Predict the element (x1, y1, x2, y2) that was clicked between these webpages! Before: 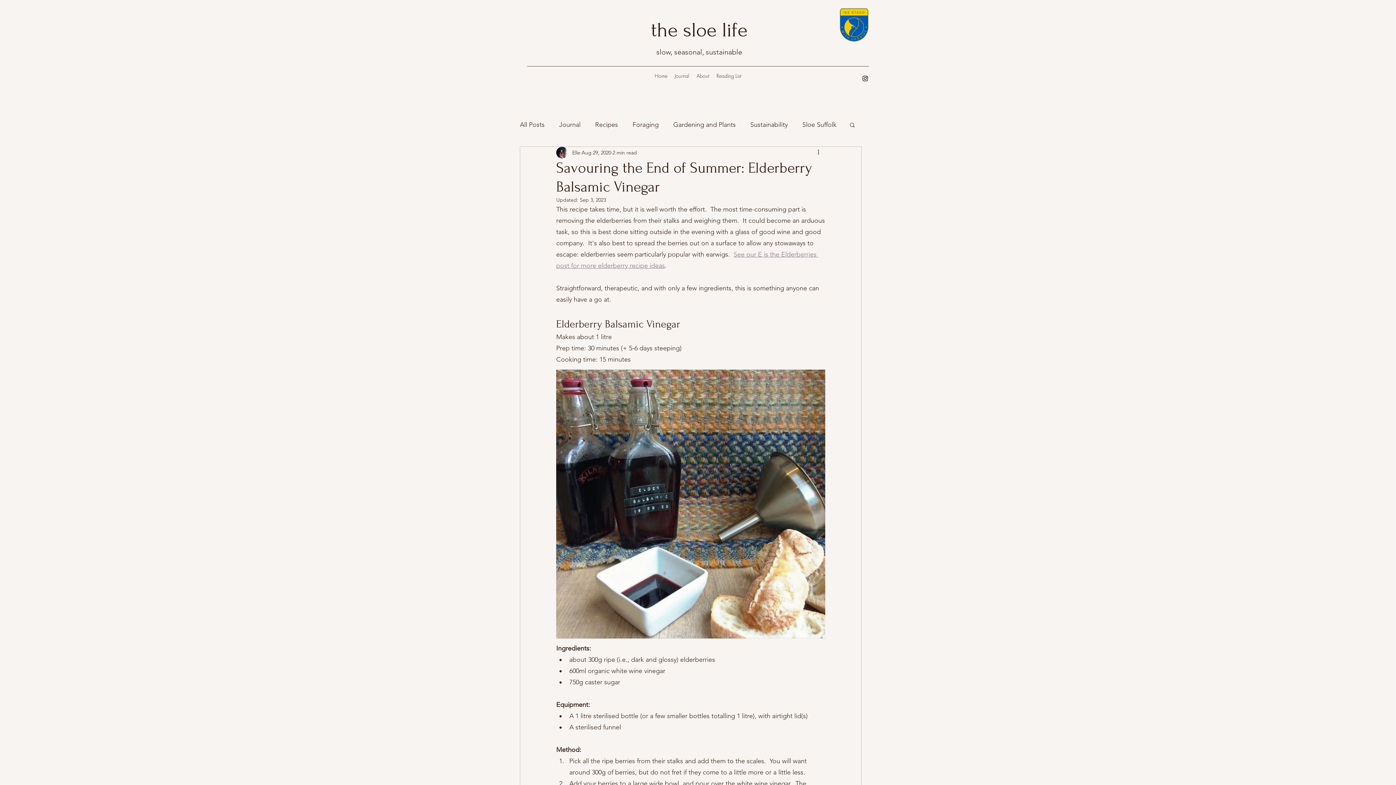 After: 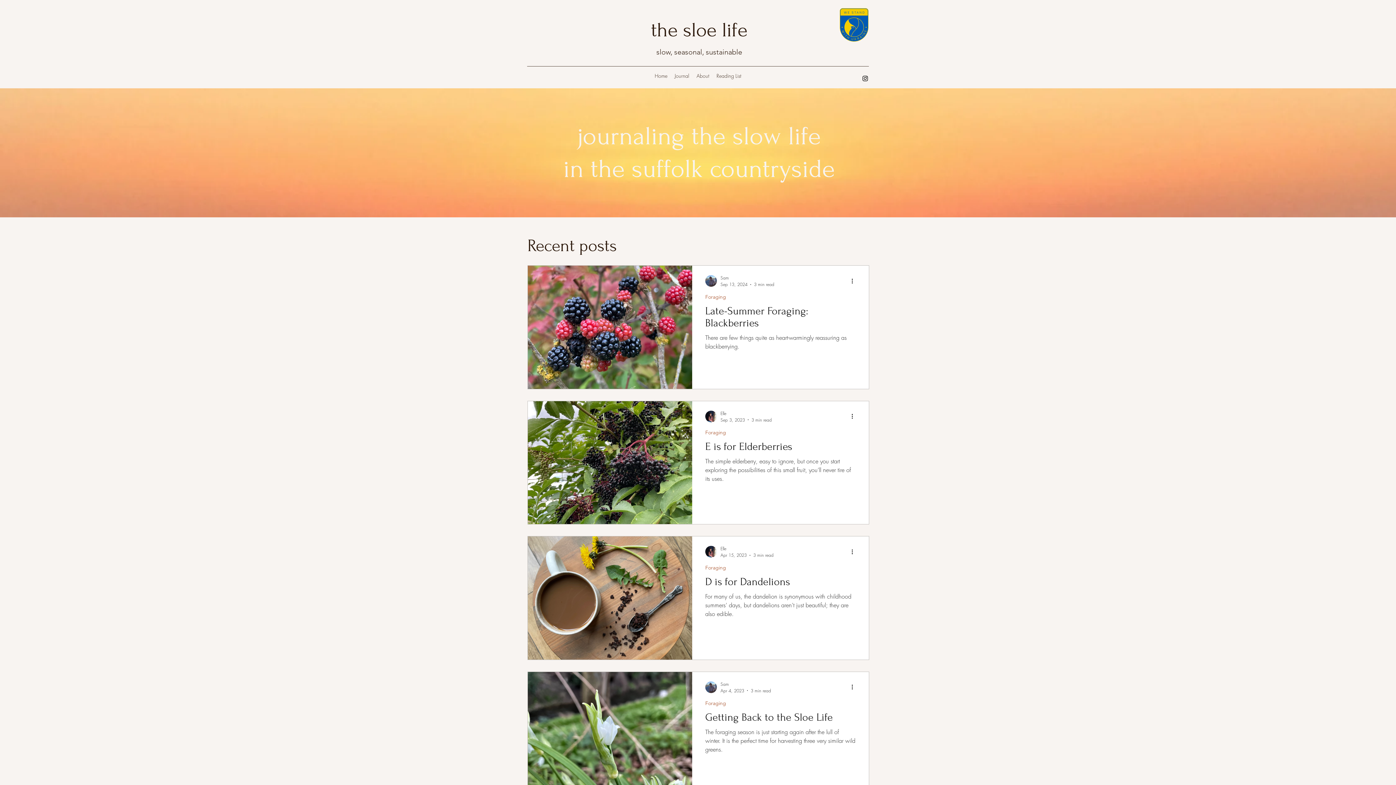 Action: label: Foraging bbox: (632, 119, 658, 130)